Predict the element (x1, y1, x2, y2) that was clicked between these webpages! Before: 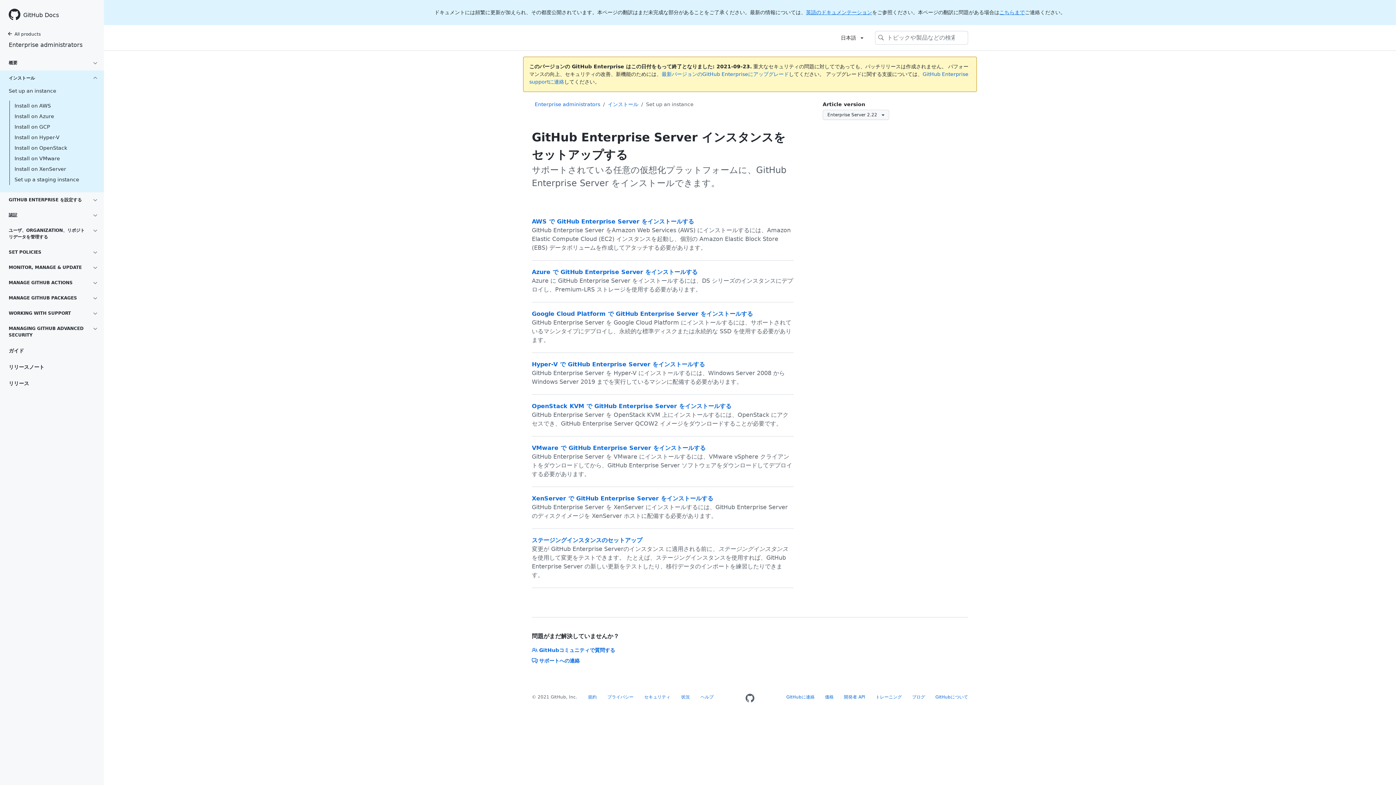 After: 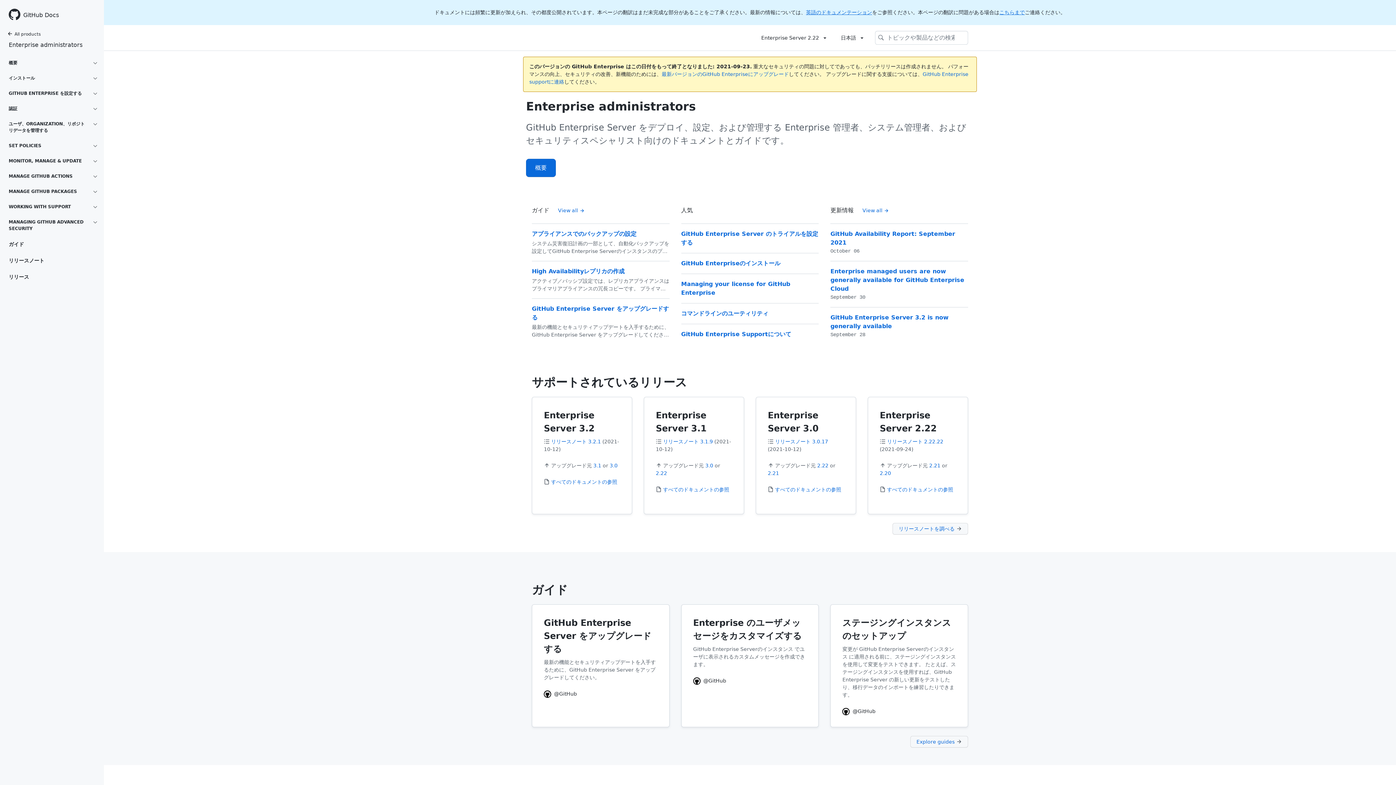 Action: label: Enterprise administrators bbox: (0, 41, 94, 49)